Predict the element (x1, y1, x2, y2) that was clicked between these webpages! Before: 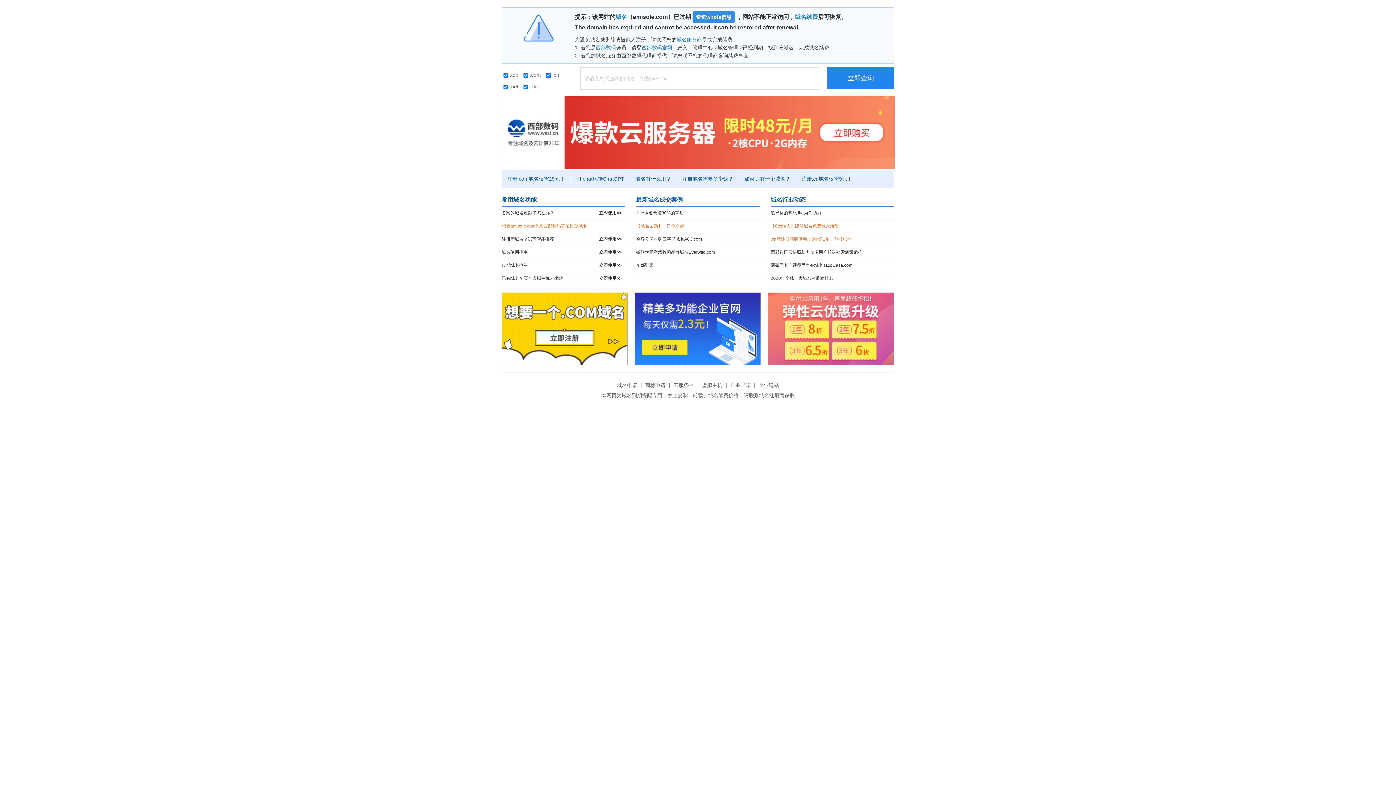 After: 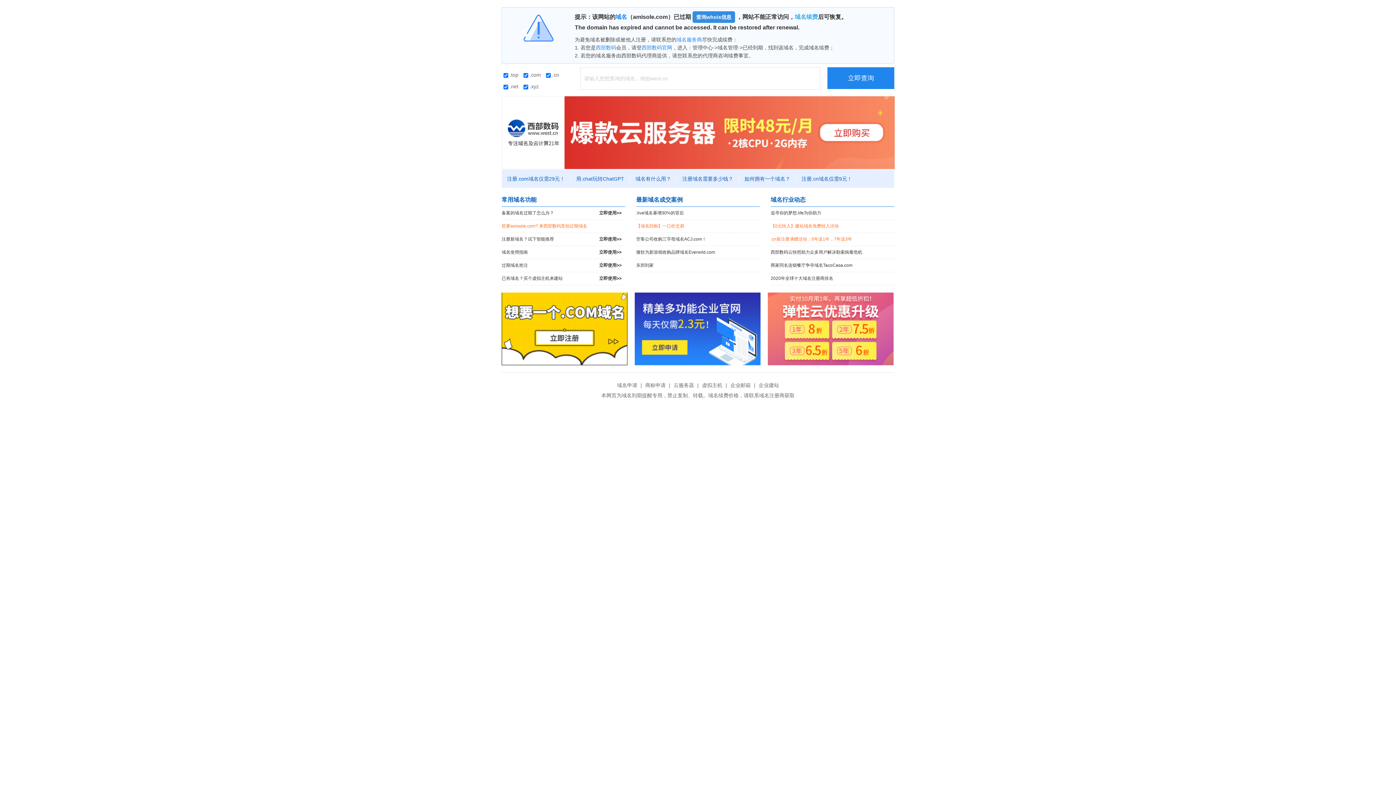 Action: bbox: (794, 13, 818, 20) label: 域名续费